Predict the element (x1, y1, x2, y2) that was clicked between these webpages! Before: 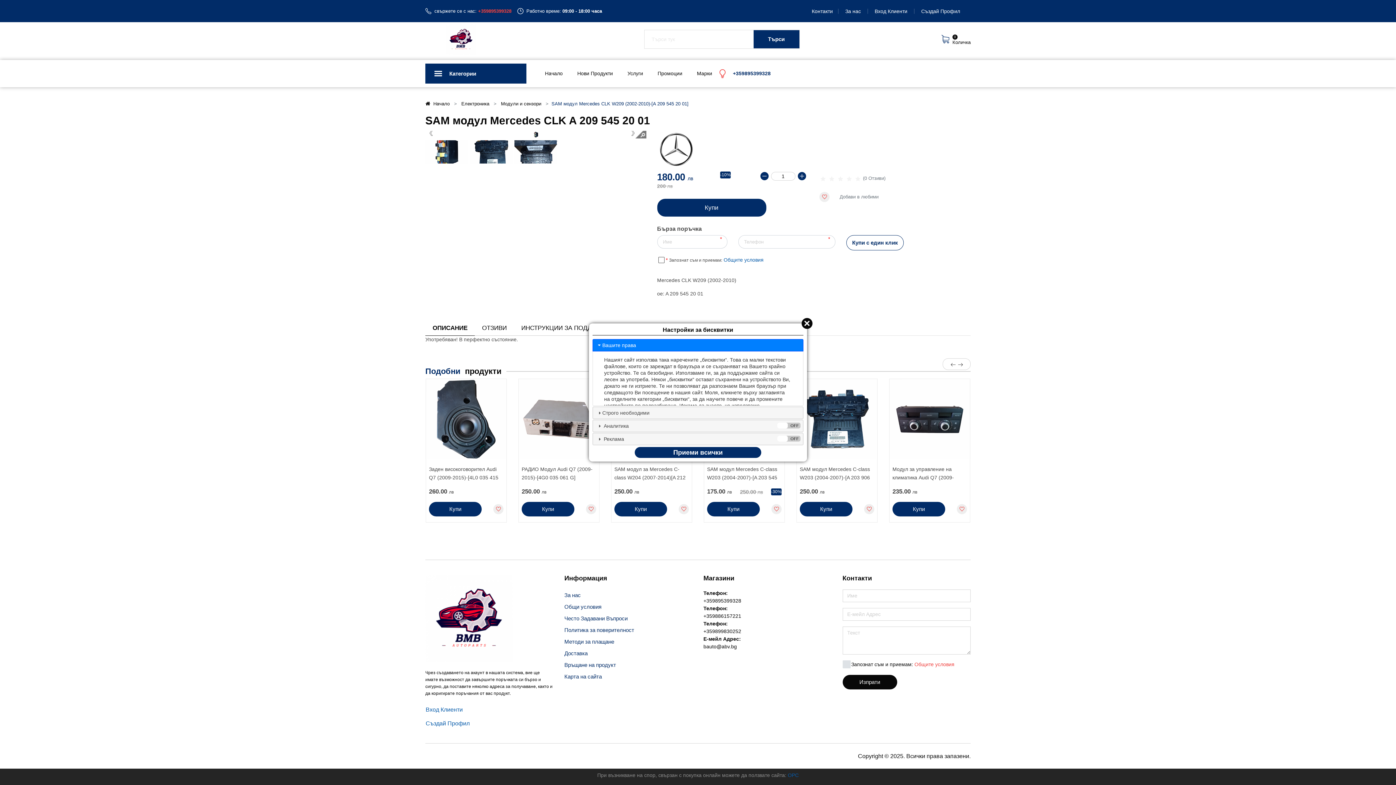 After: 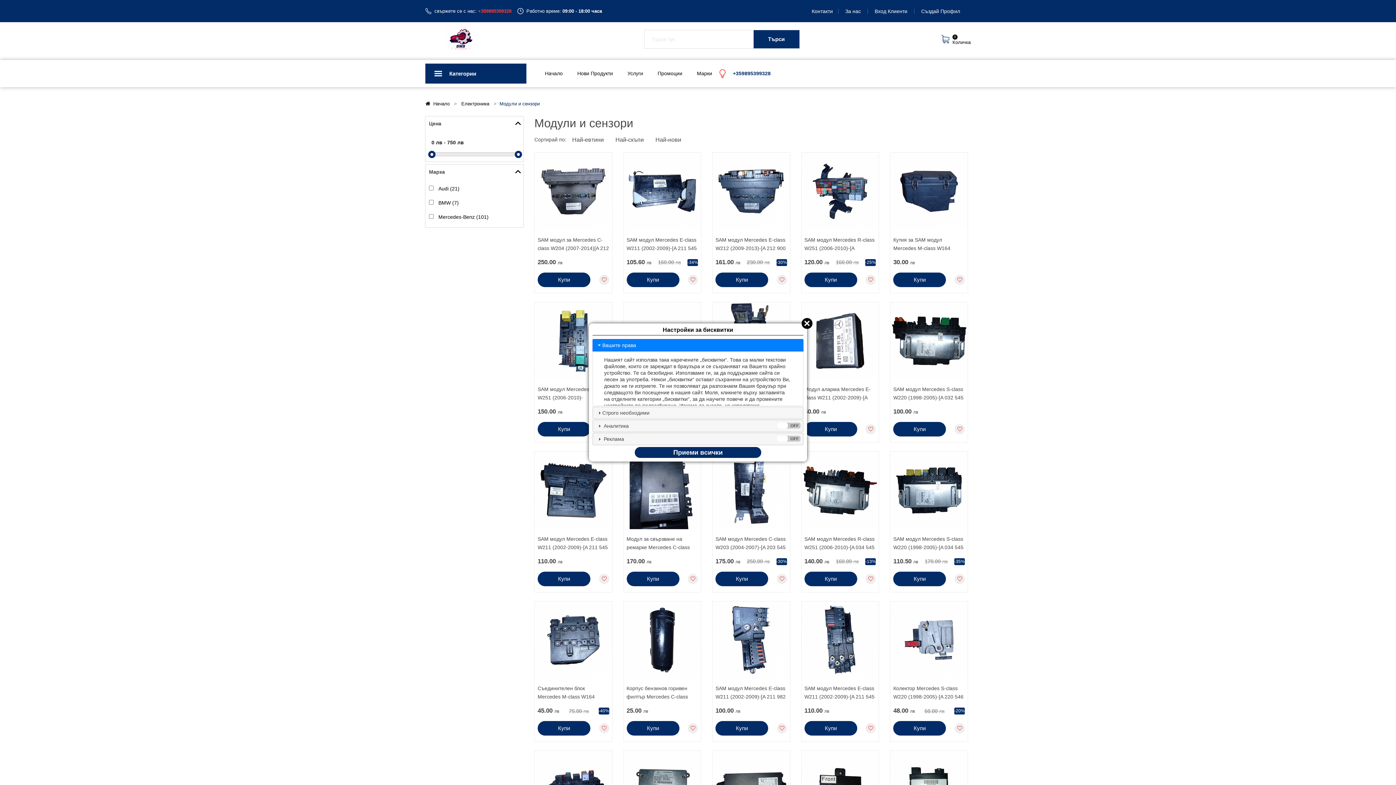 Action: bbox: (501, 101, 541, 106) label: Модули и сензори